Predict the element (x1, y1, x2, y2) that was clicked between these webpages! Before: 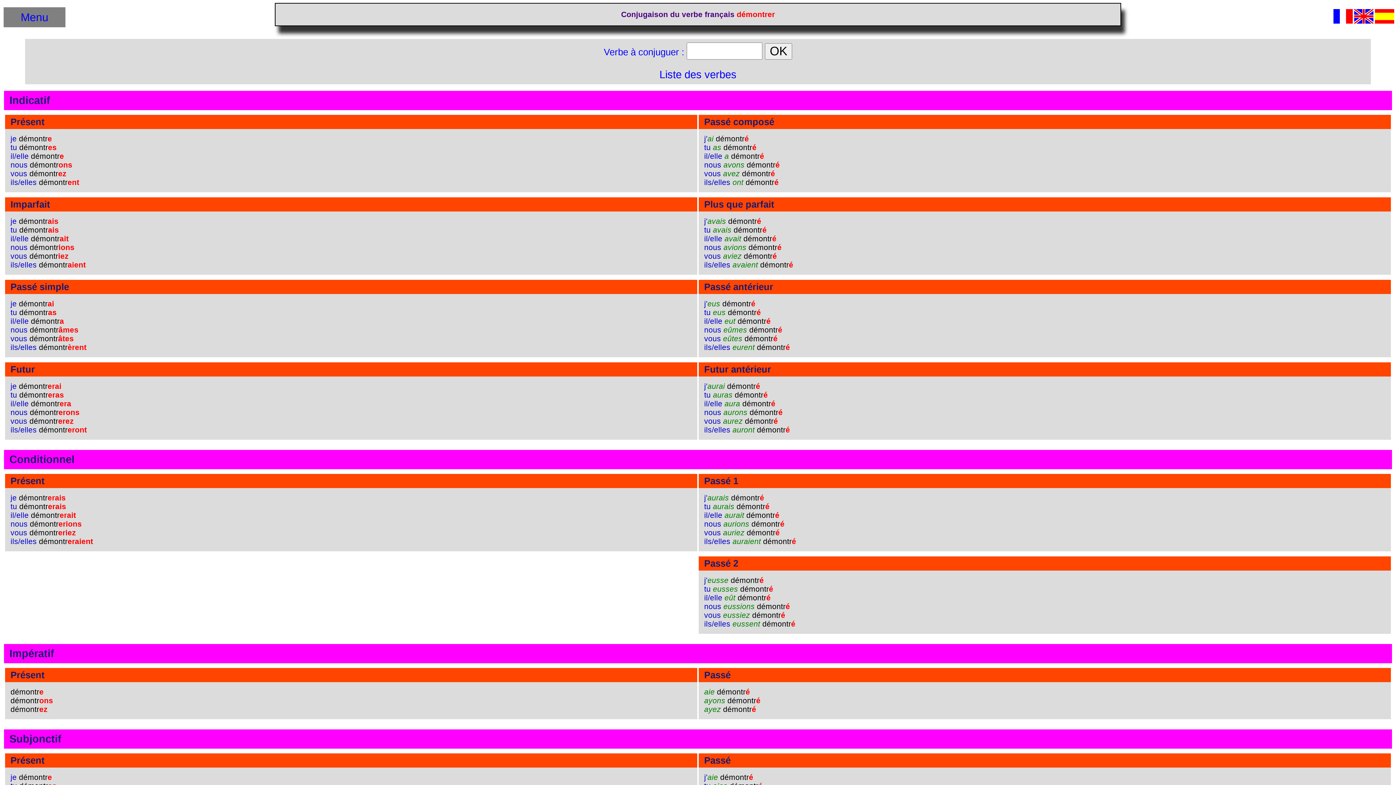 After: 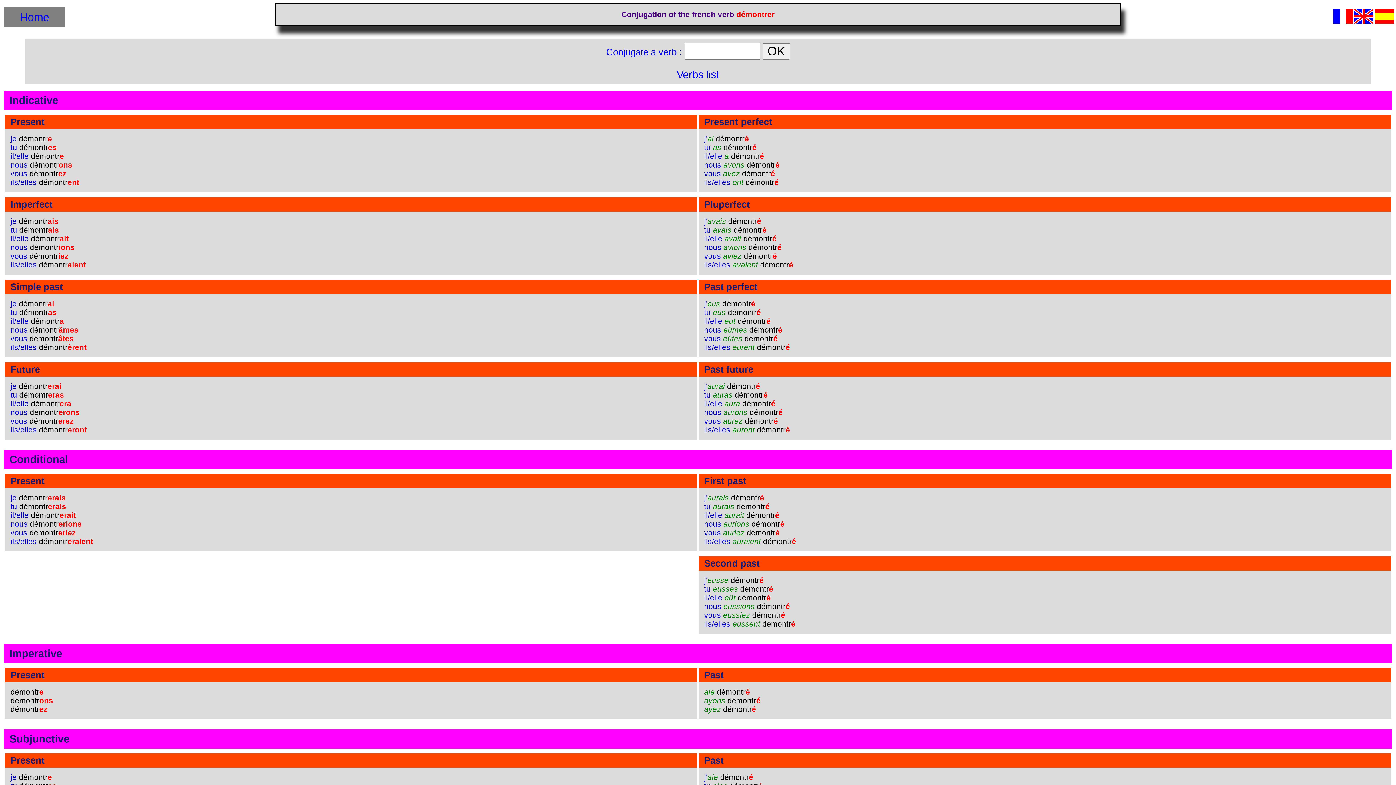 Action: bbox: (1354, 18, 1373, 24)